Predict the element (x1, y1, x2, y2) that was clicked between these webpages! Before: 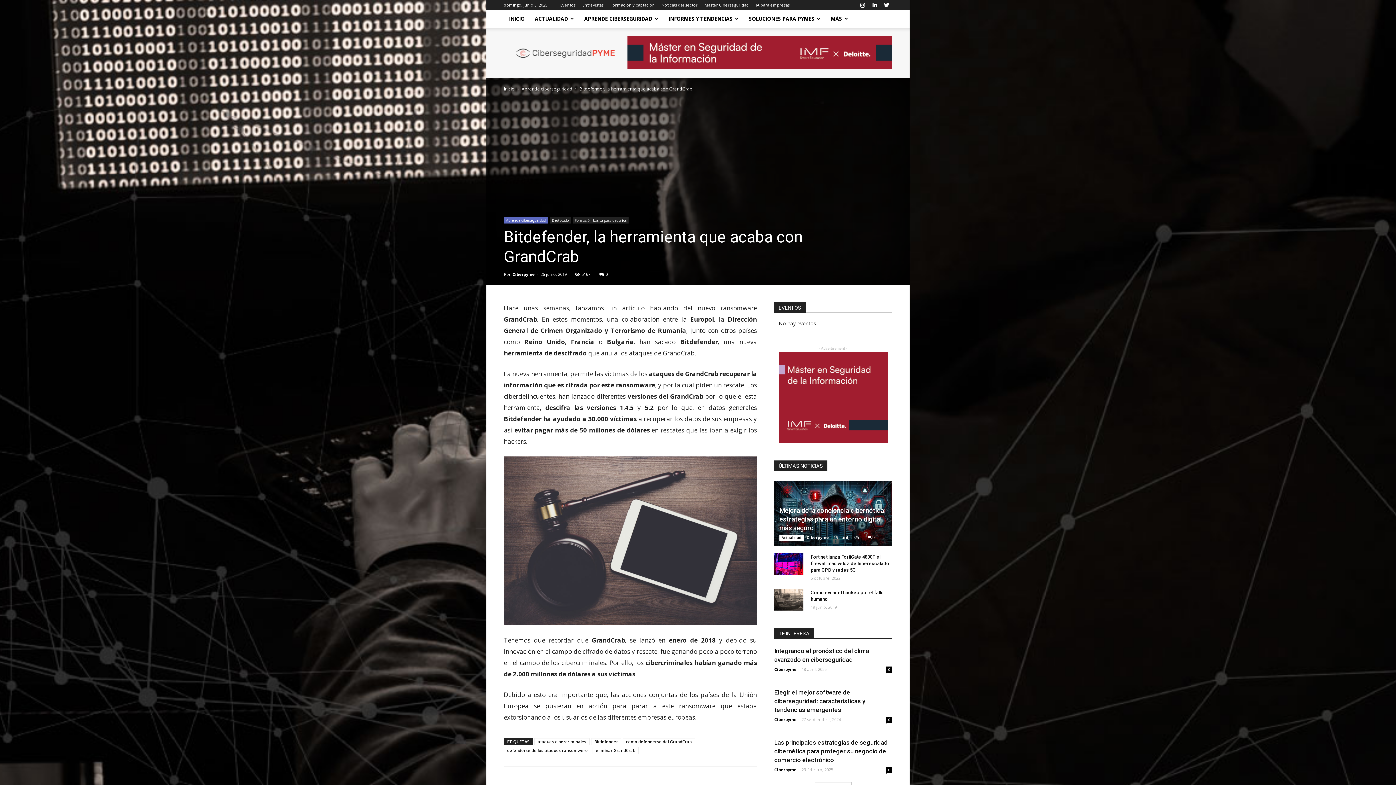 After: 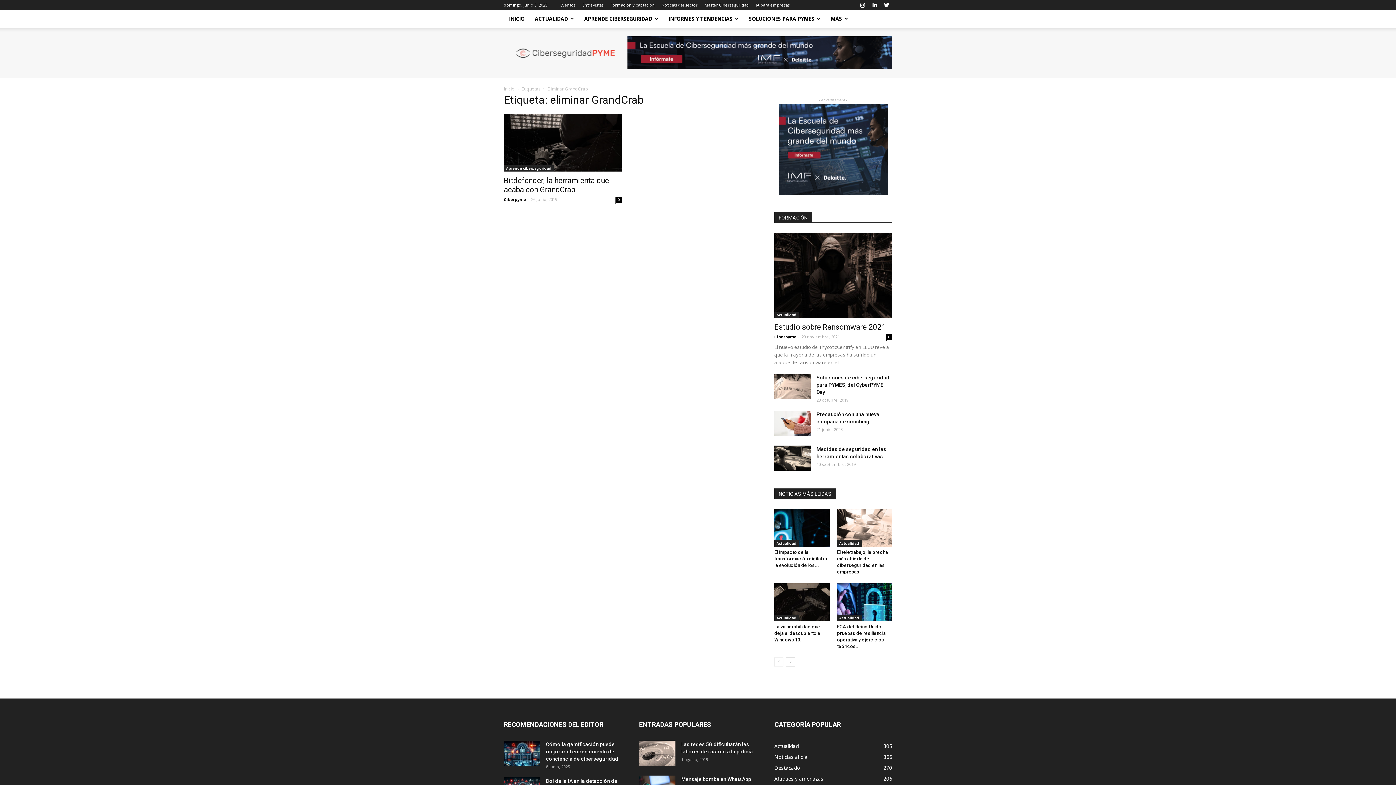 Action: bbox: (592, 747, 638, 754) label: eliminar GrandCrab